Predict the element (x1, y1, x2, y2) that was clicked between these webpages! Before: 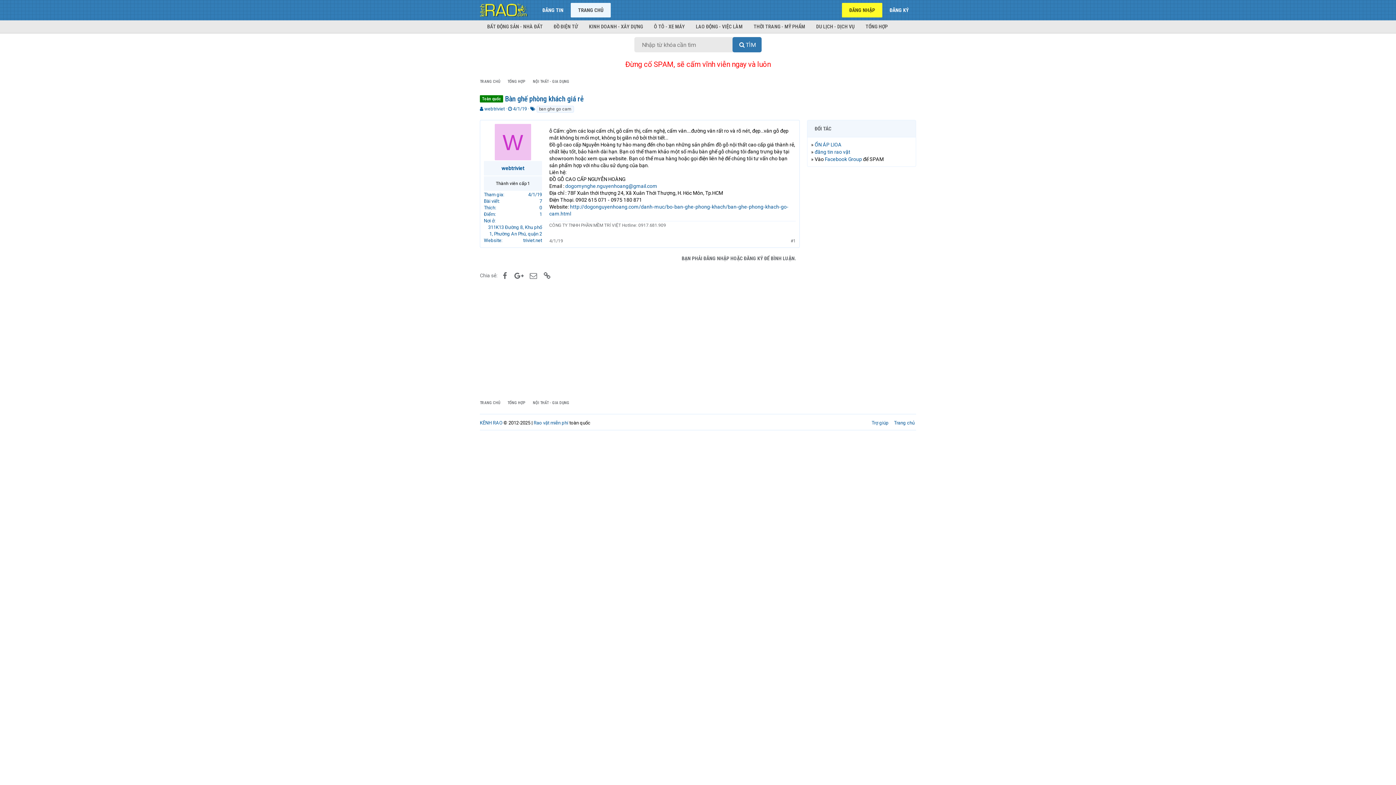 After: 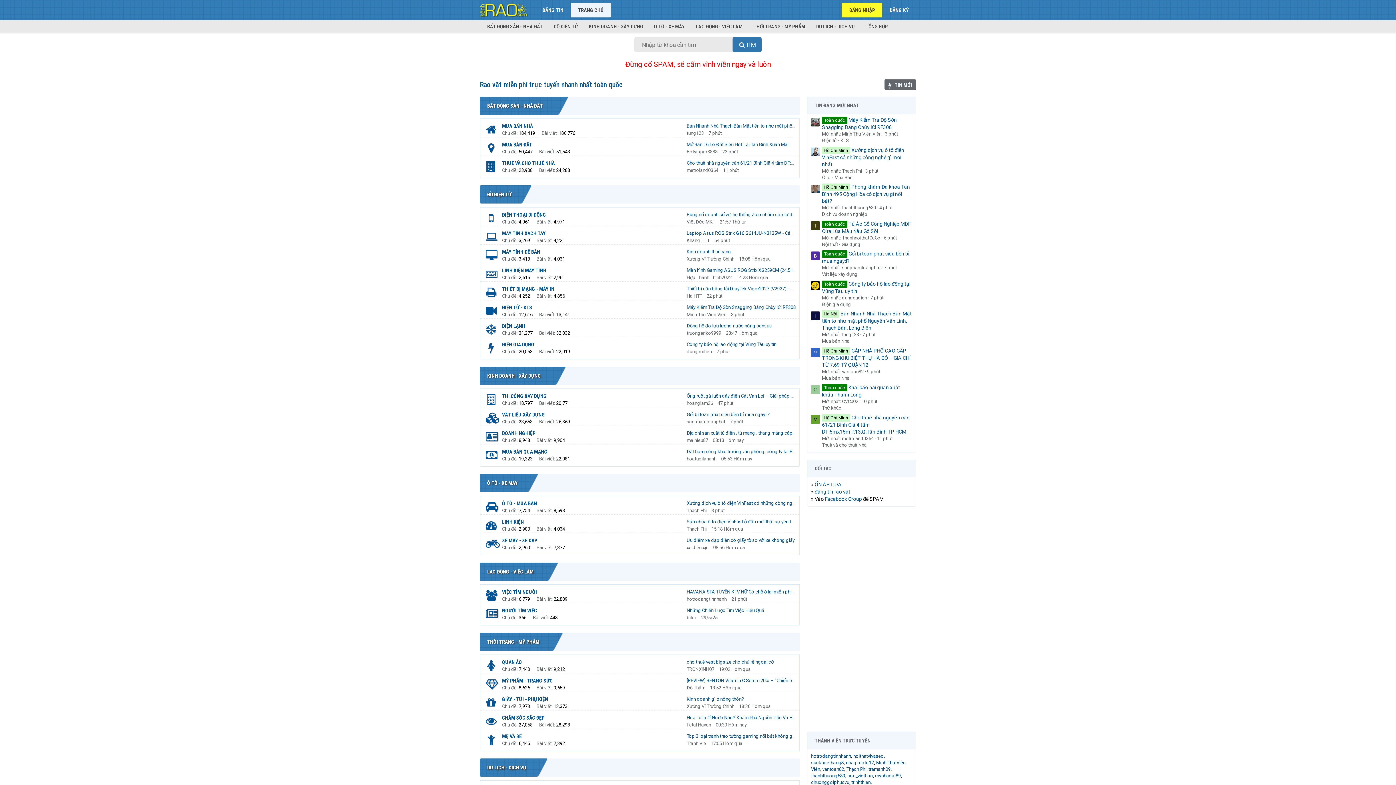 Action: bbox: (480, 3, 528, 16)